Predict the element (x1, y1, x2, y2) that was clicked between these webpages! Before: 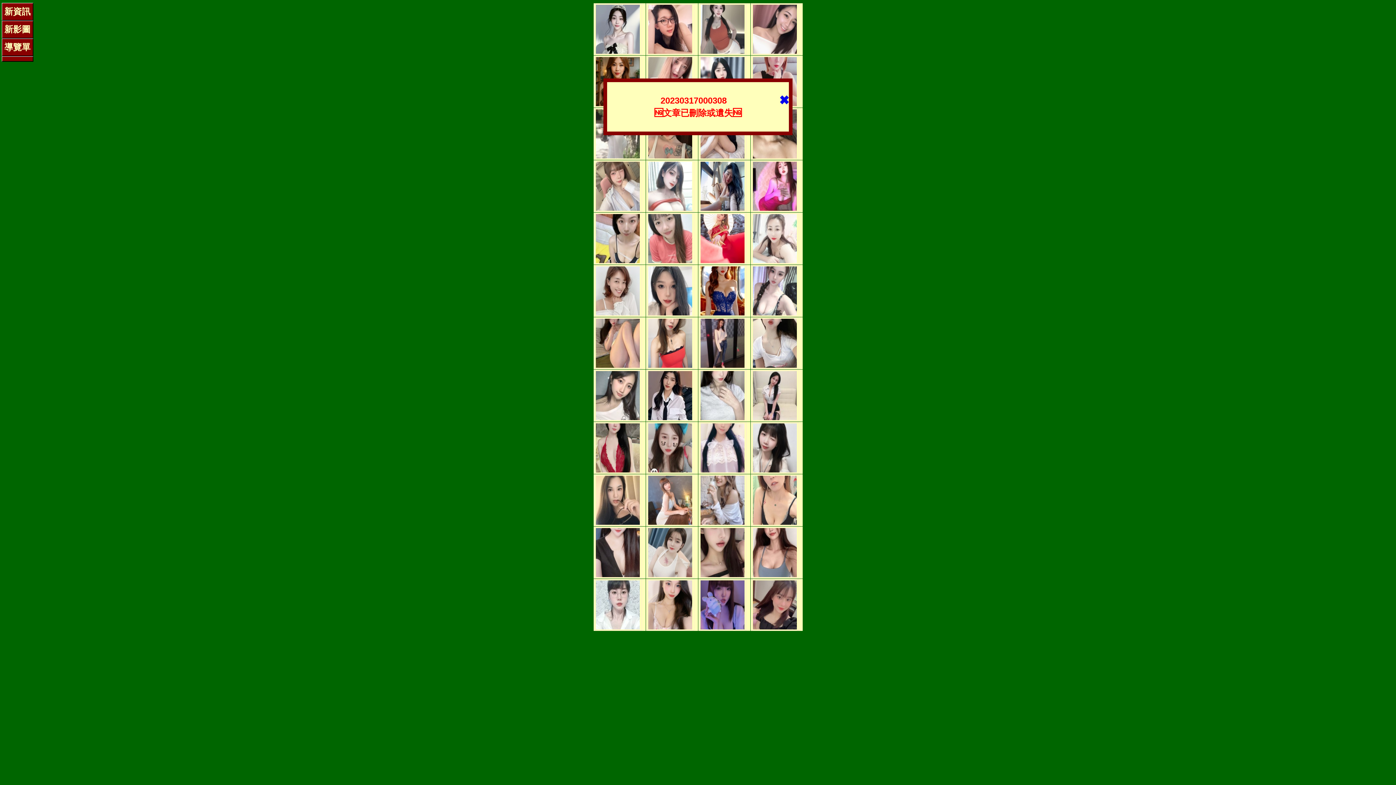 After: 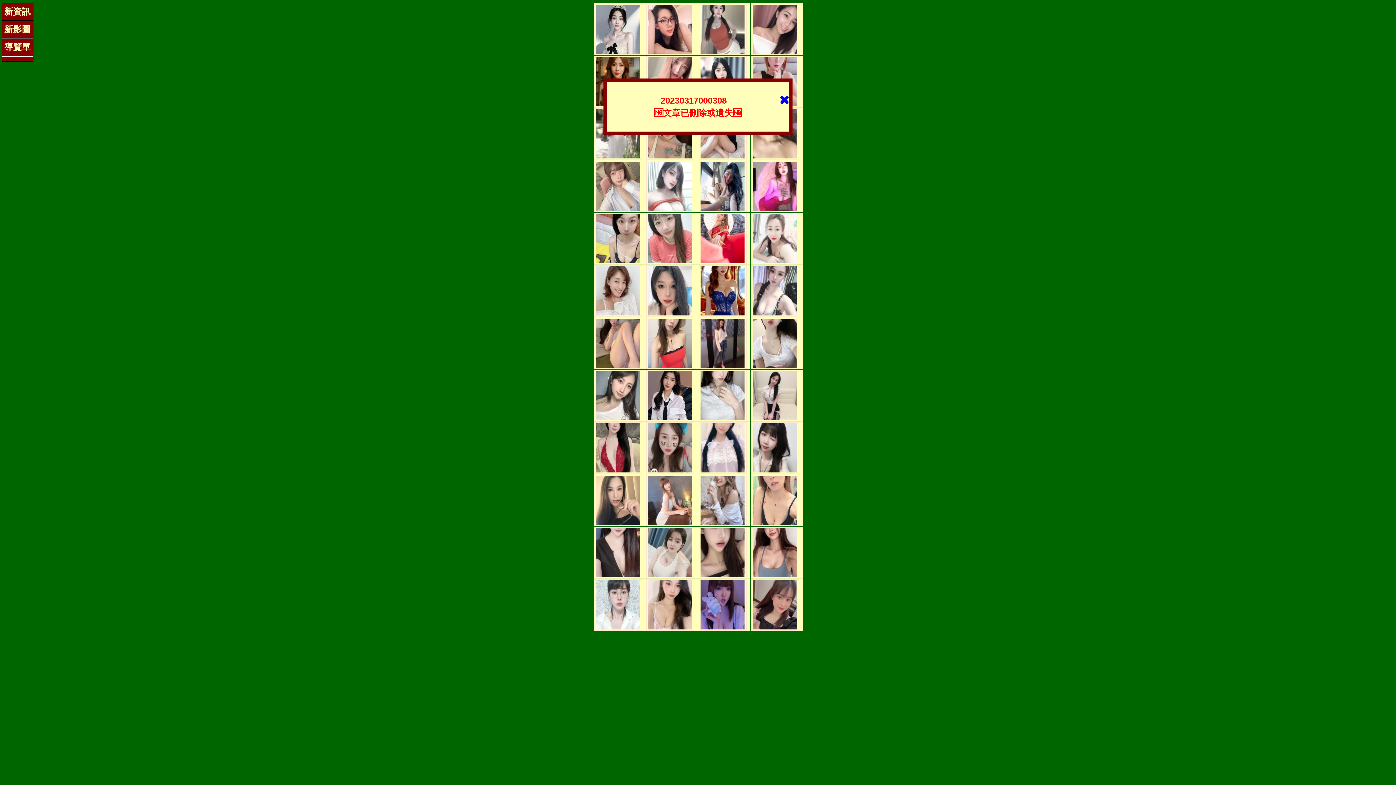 Action: bbox: (753, 623, 797, 631)